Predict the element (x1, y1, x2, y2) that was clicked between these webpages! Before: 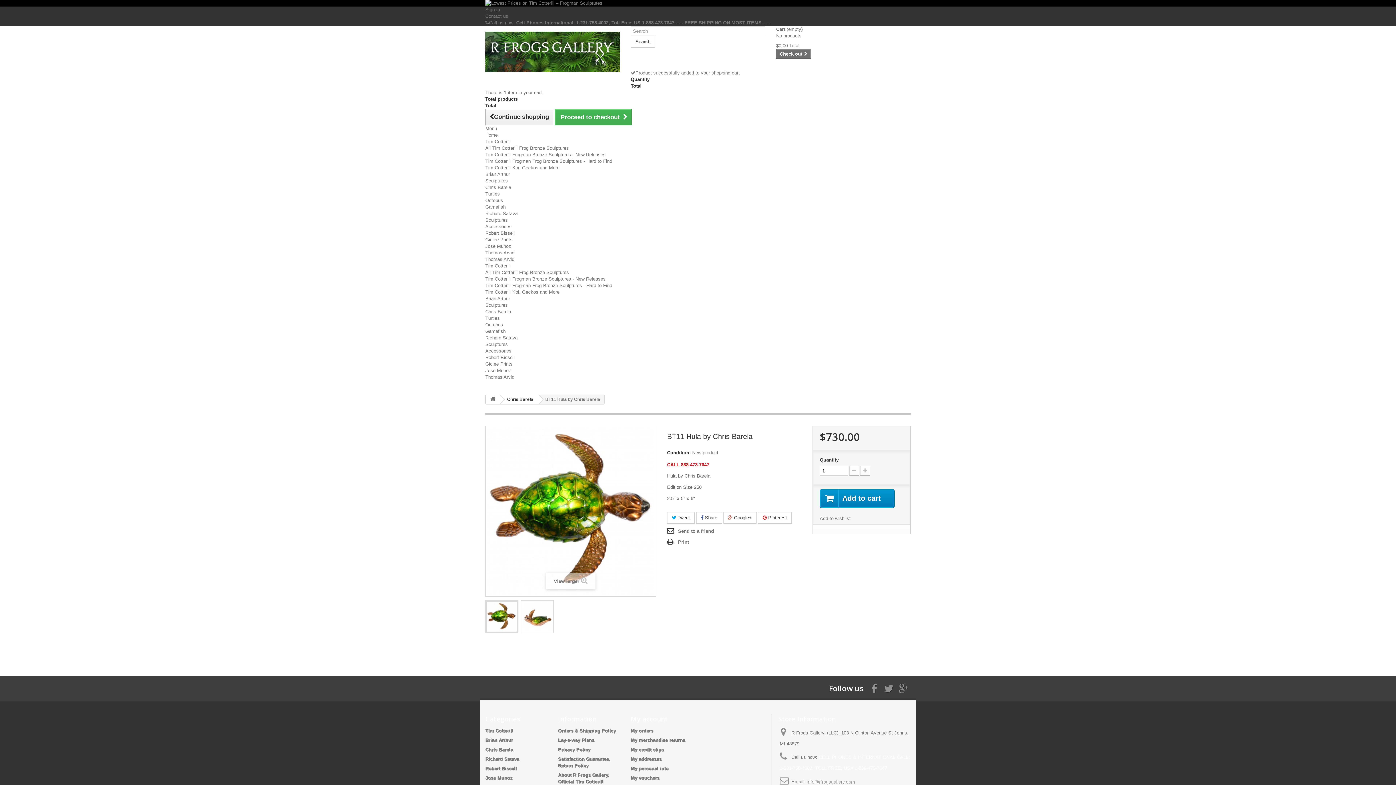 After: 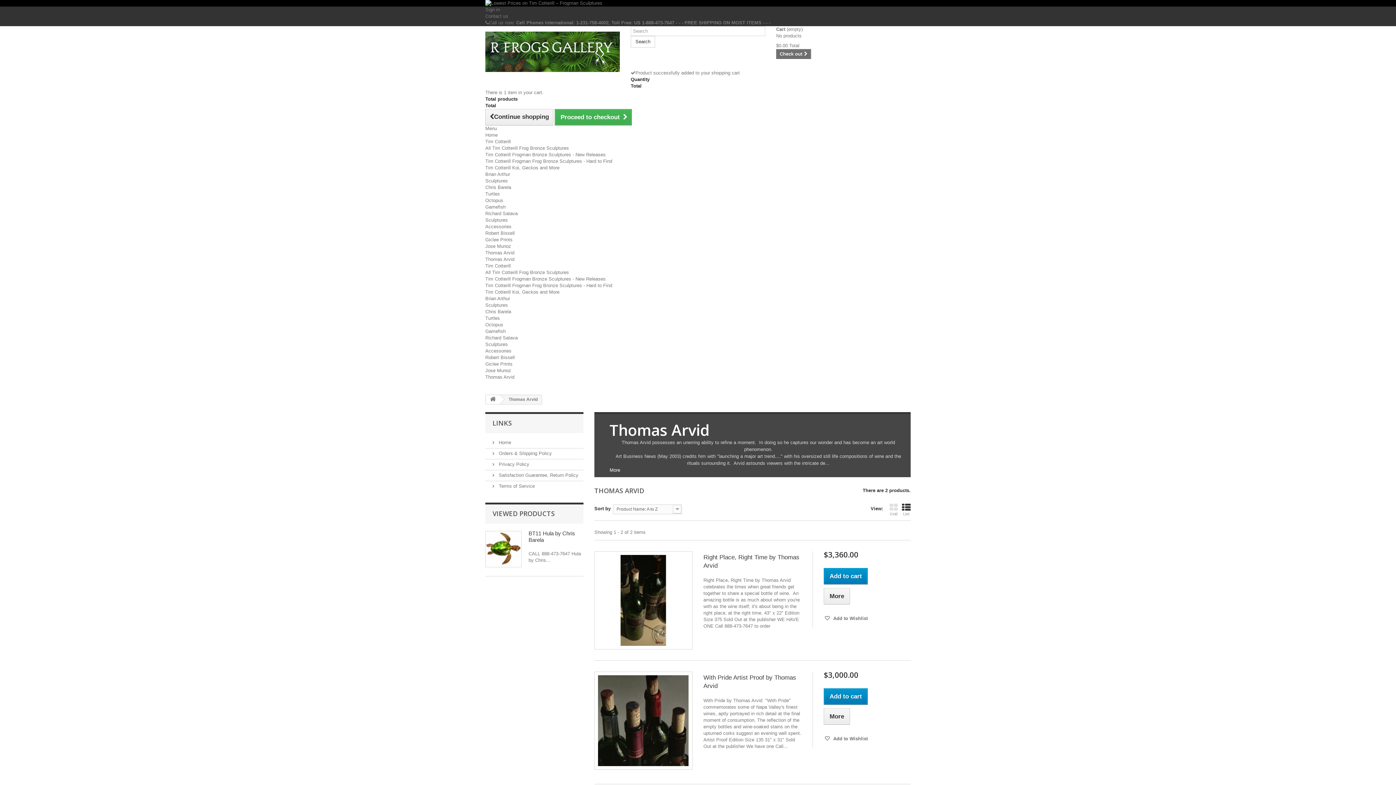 Action: label: Thomas Arvid bbox: (485, 250, 514, 255)